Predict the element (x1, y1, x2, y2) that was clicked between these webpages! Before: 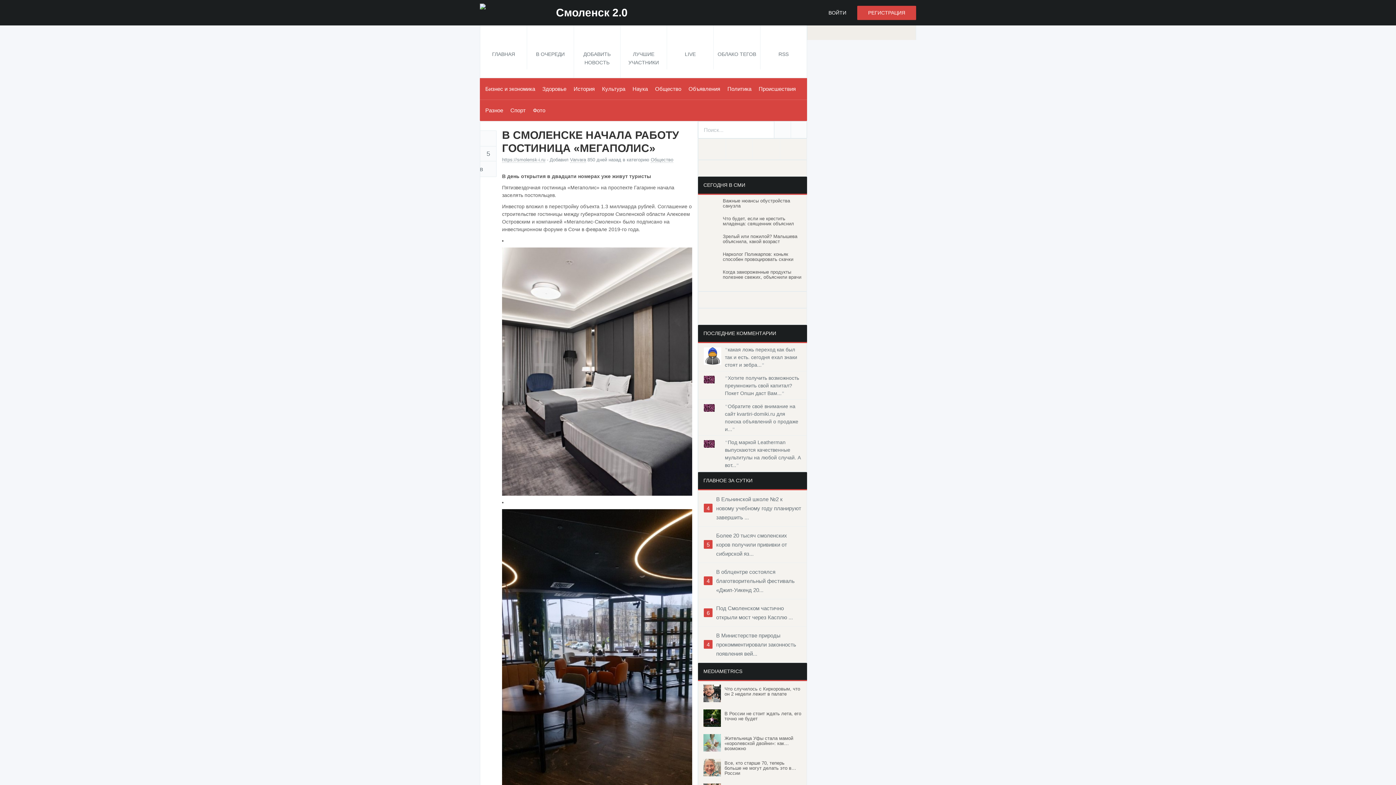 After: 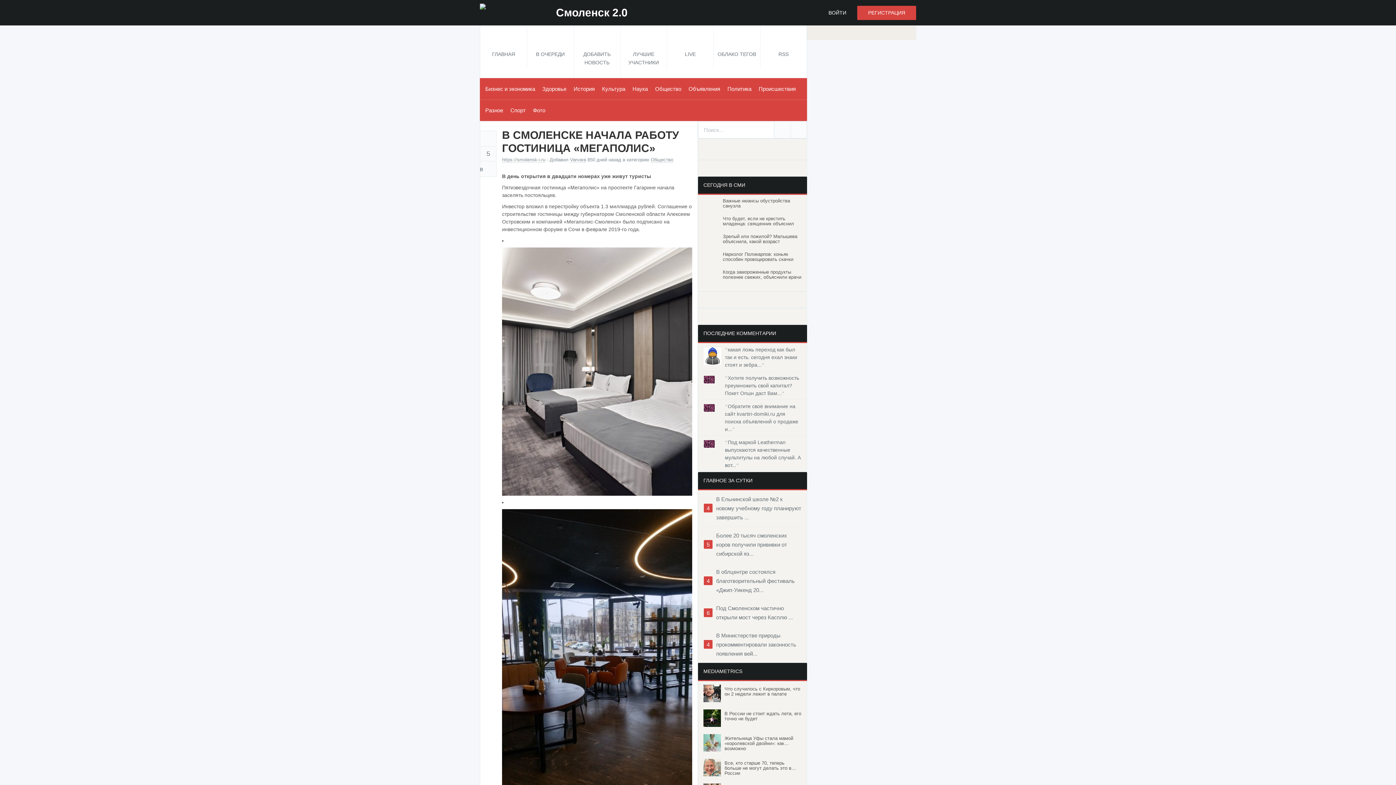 Action: label: Важные нюансы обустройства санузла bbox: (701, 198, 803, 209)